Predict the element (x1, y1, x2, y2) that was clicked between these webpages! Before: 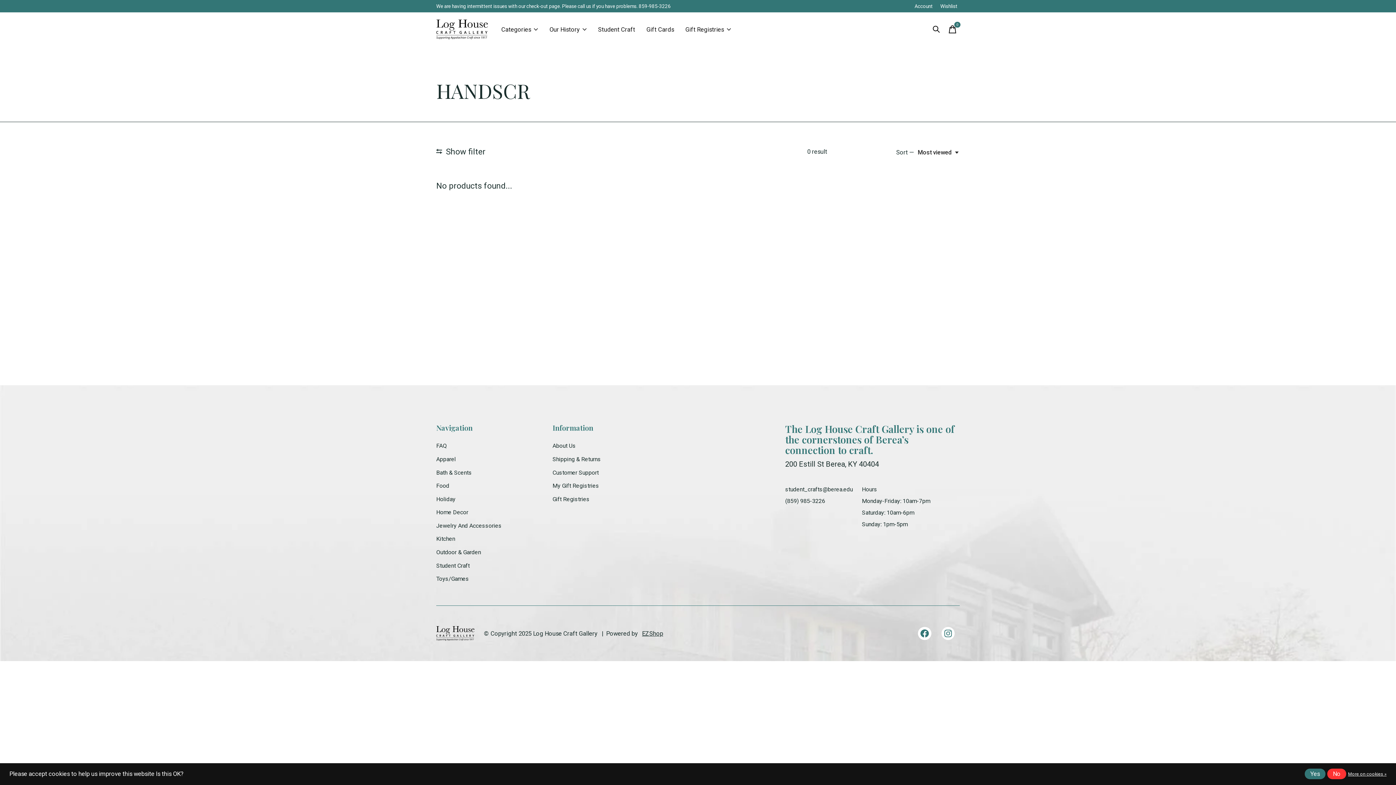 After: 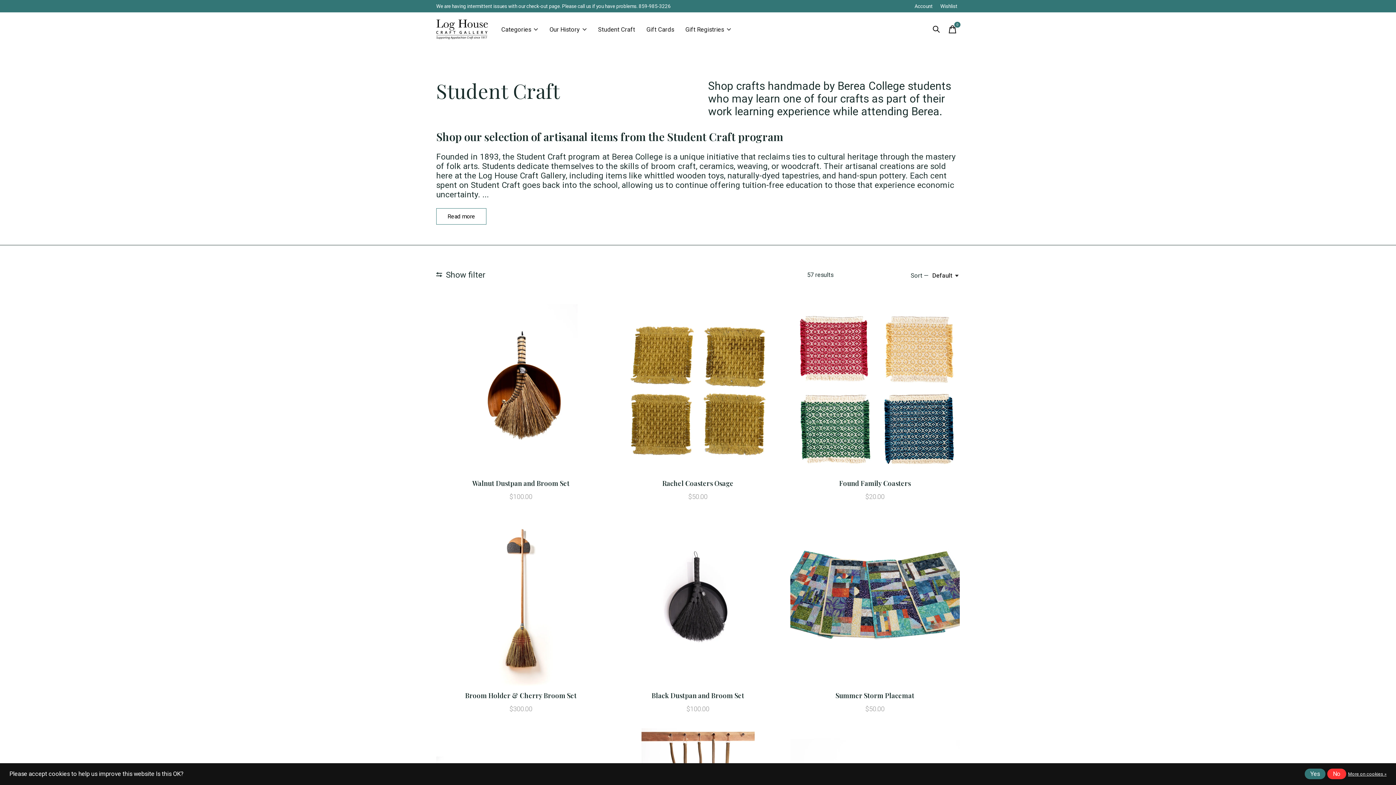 Action: bbox: (436, 562, 469, 569) label: Student Craft